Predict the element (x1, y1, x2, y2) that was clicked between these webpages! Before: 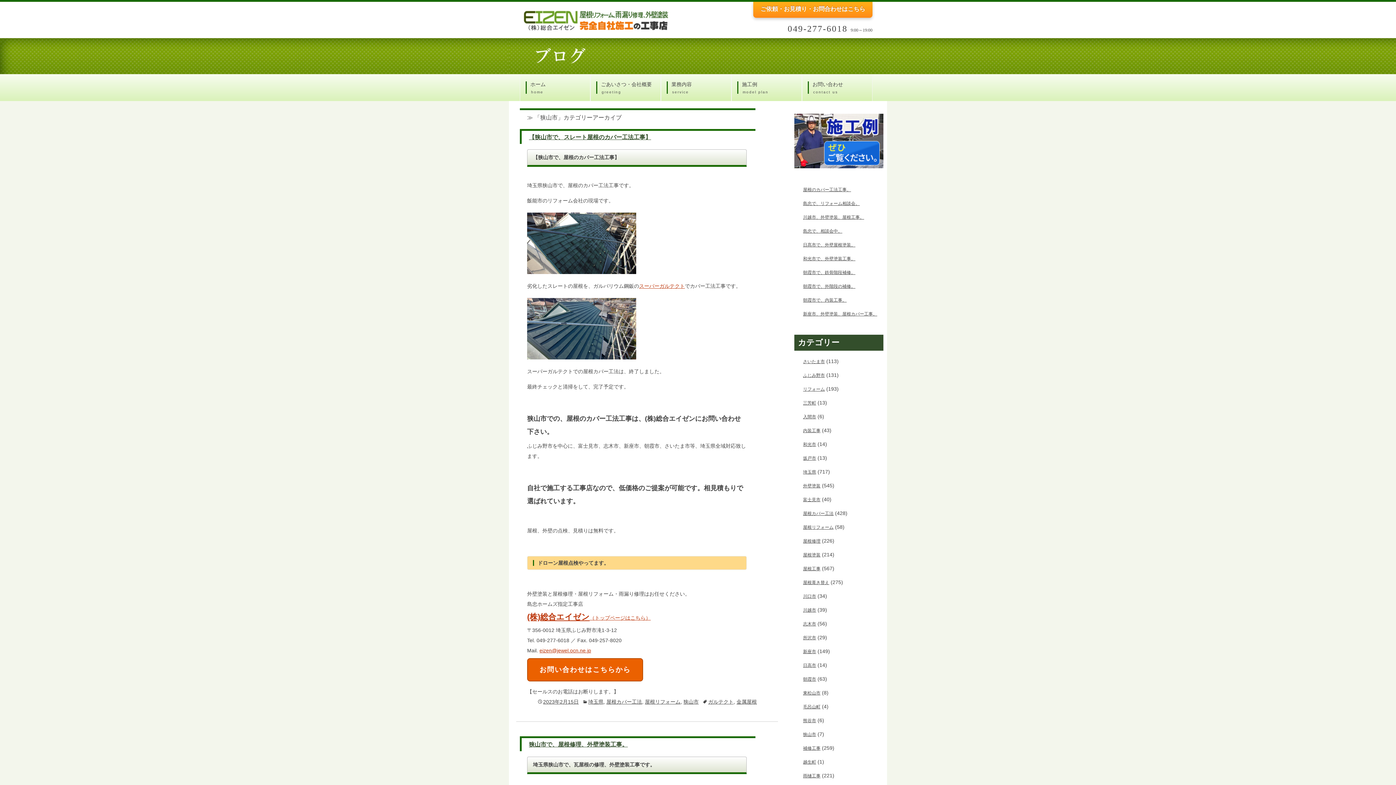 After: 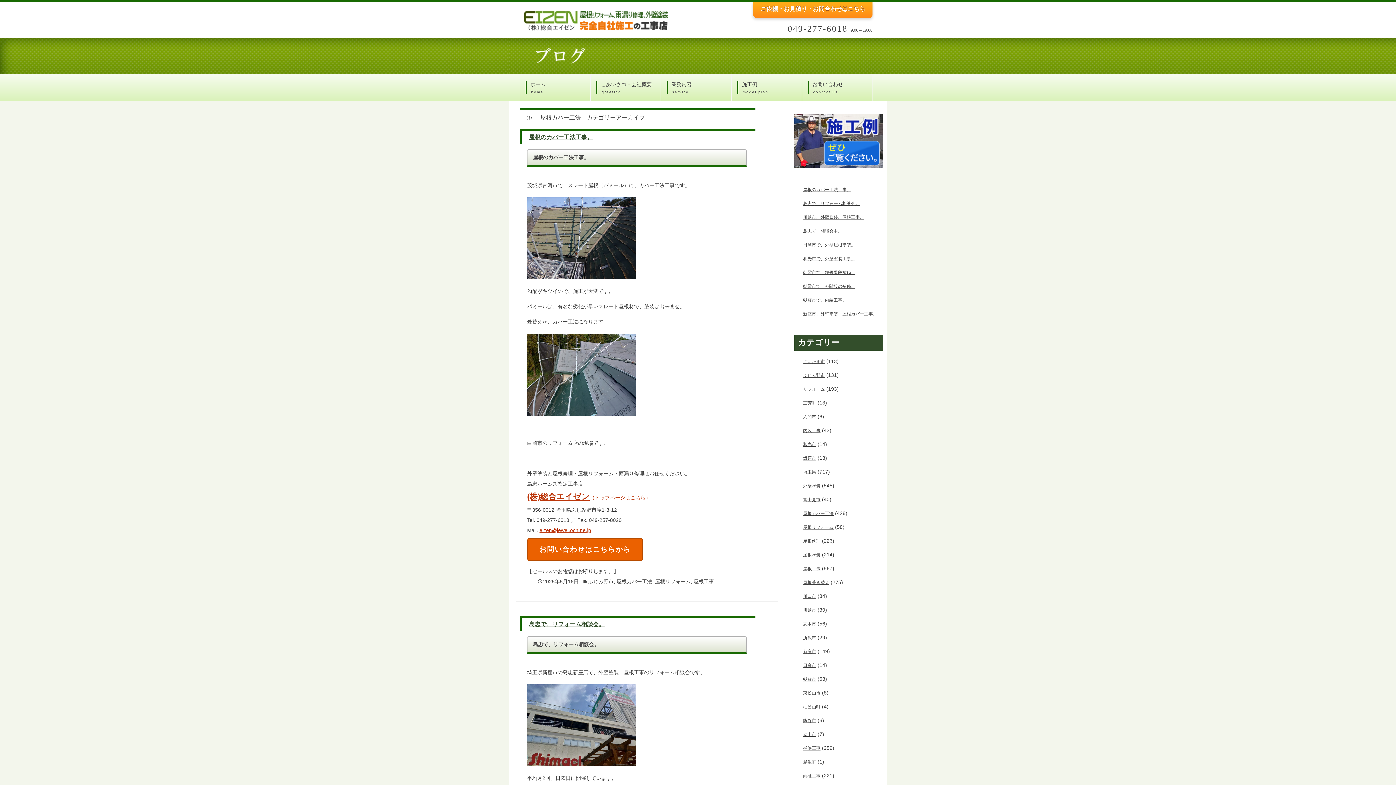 Action: bbox: (803, 511, 833, 516) label: 屋根カバー工法